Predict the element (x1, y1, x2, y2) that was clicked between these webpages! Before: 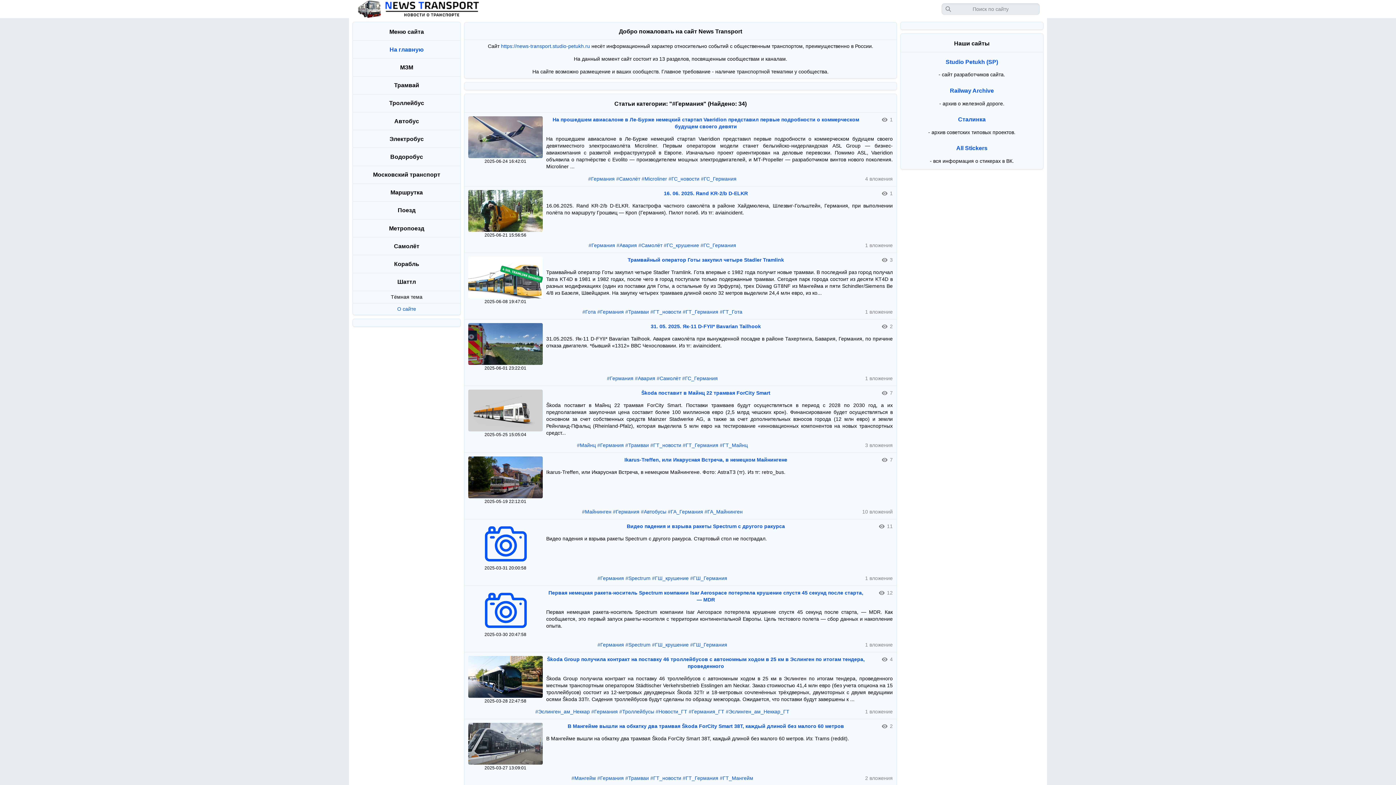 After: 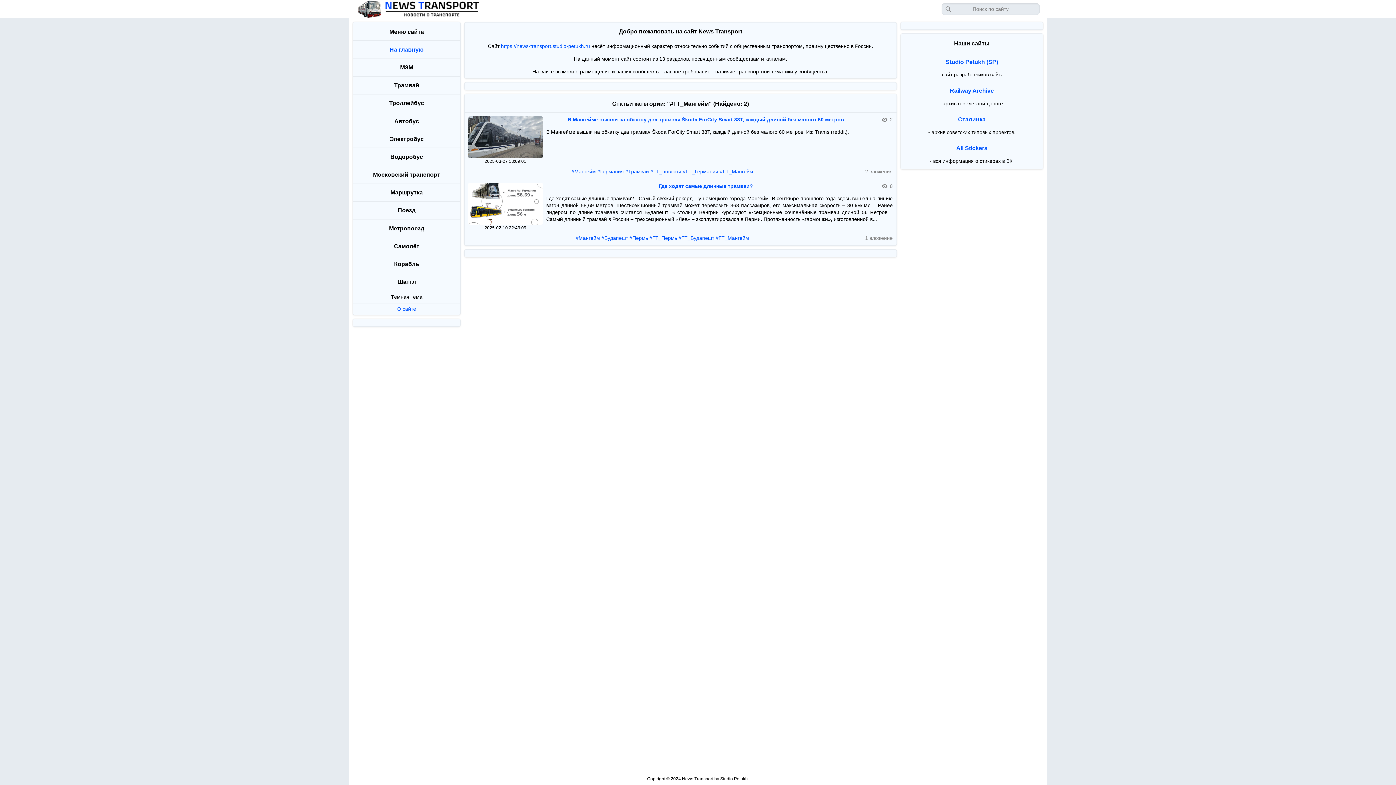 Action: label: #ГТ_Мангейм bbox: (720, 775, 753, 781)